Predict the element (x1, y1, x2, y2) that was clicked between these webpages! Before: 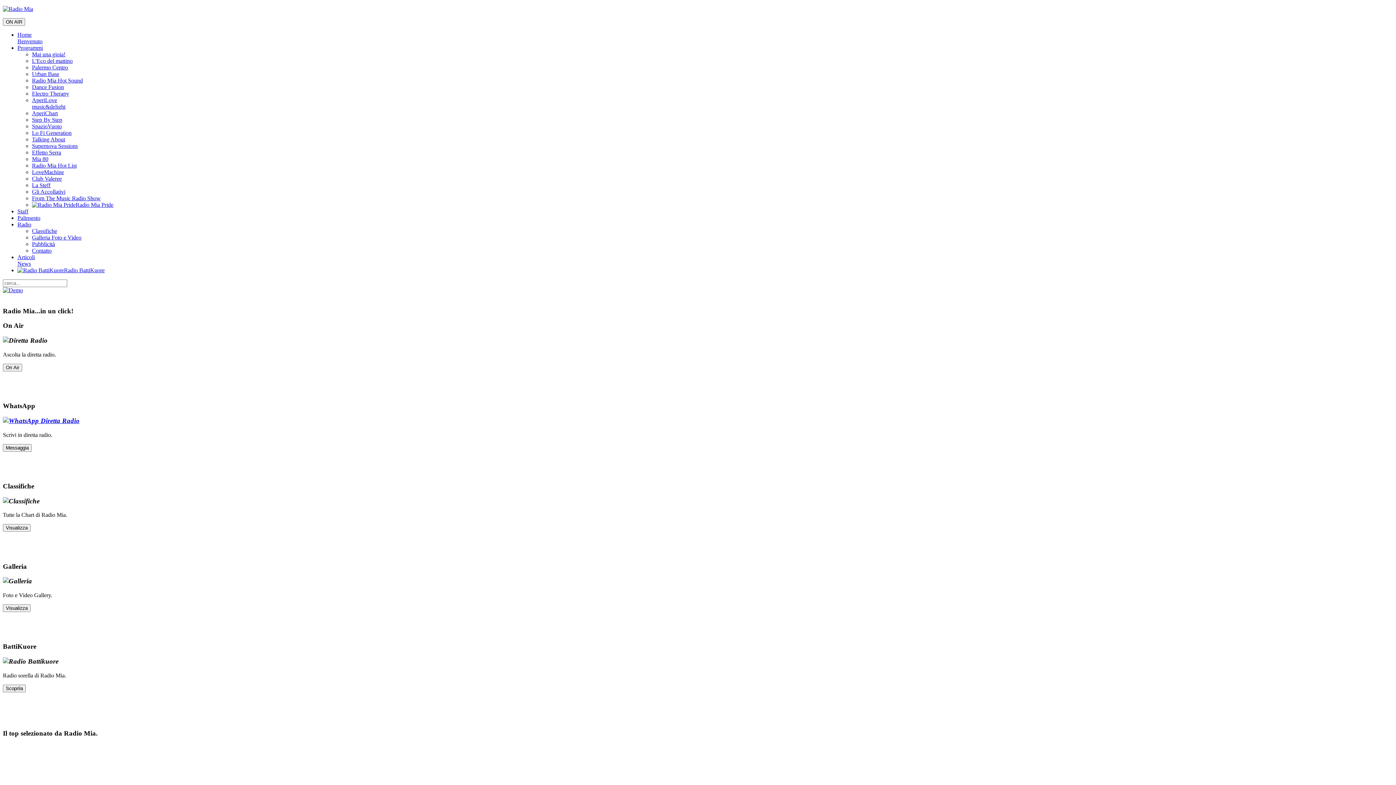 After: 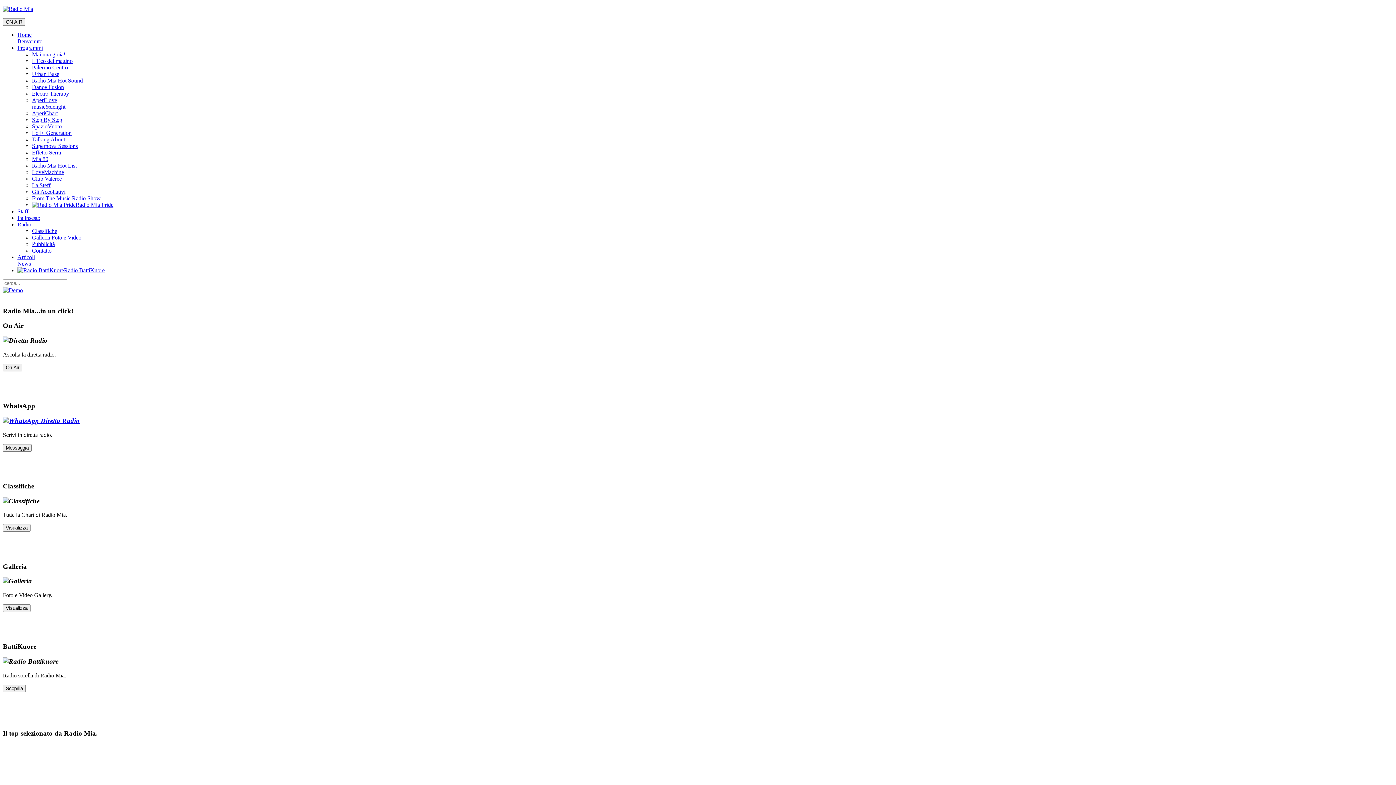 Action: label: Lo Fi Generation bbox: (32, 129, 71, 136)